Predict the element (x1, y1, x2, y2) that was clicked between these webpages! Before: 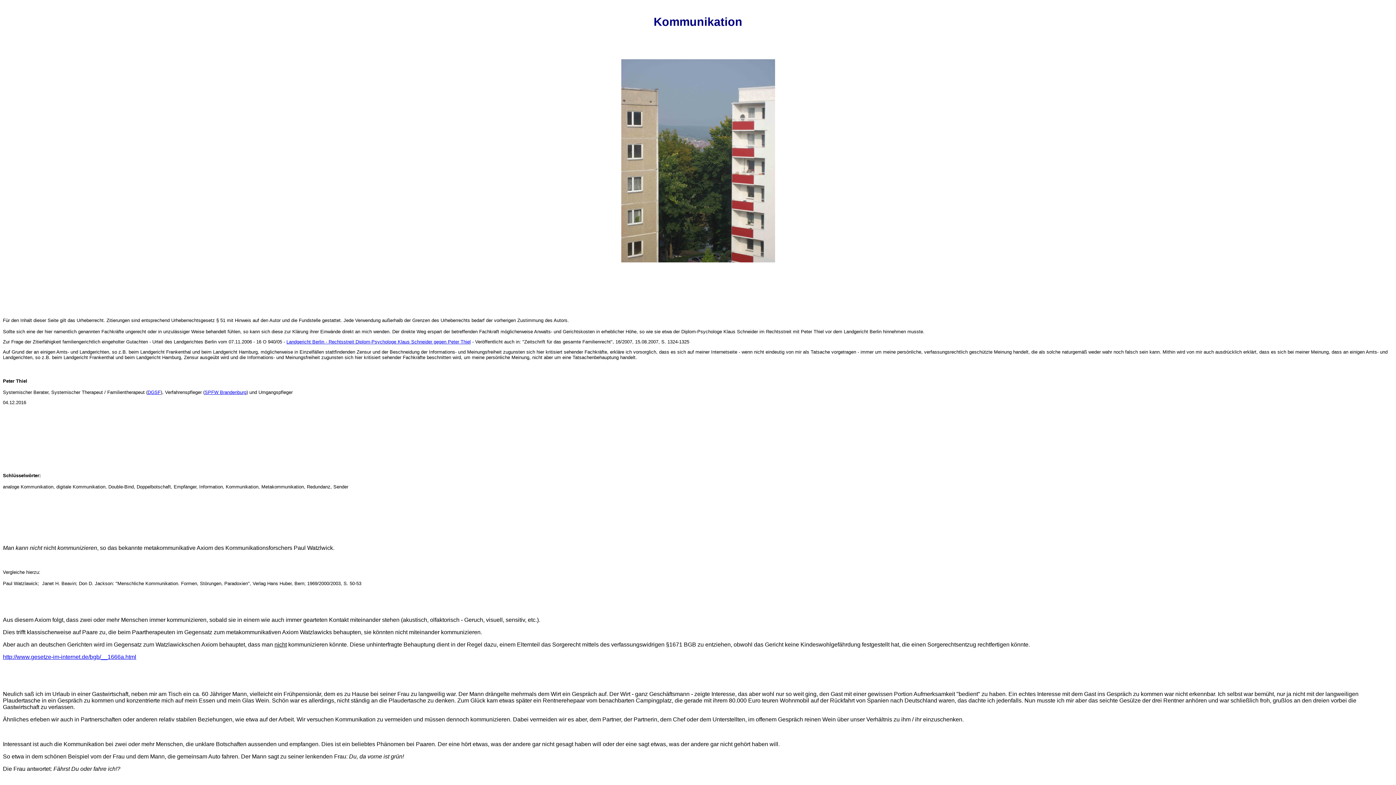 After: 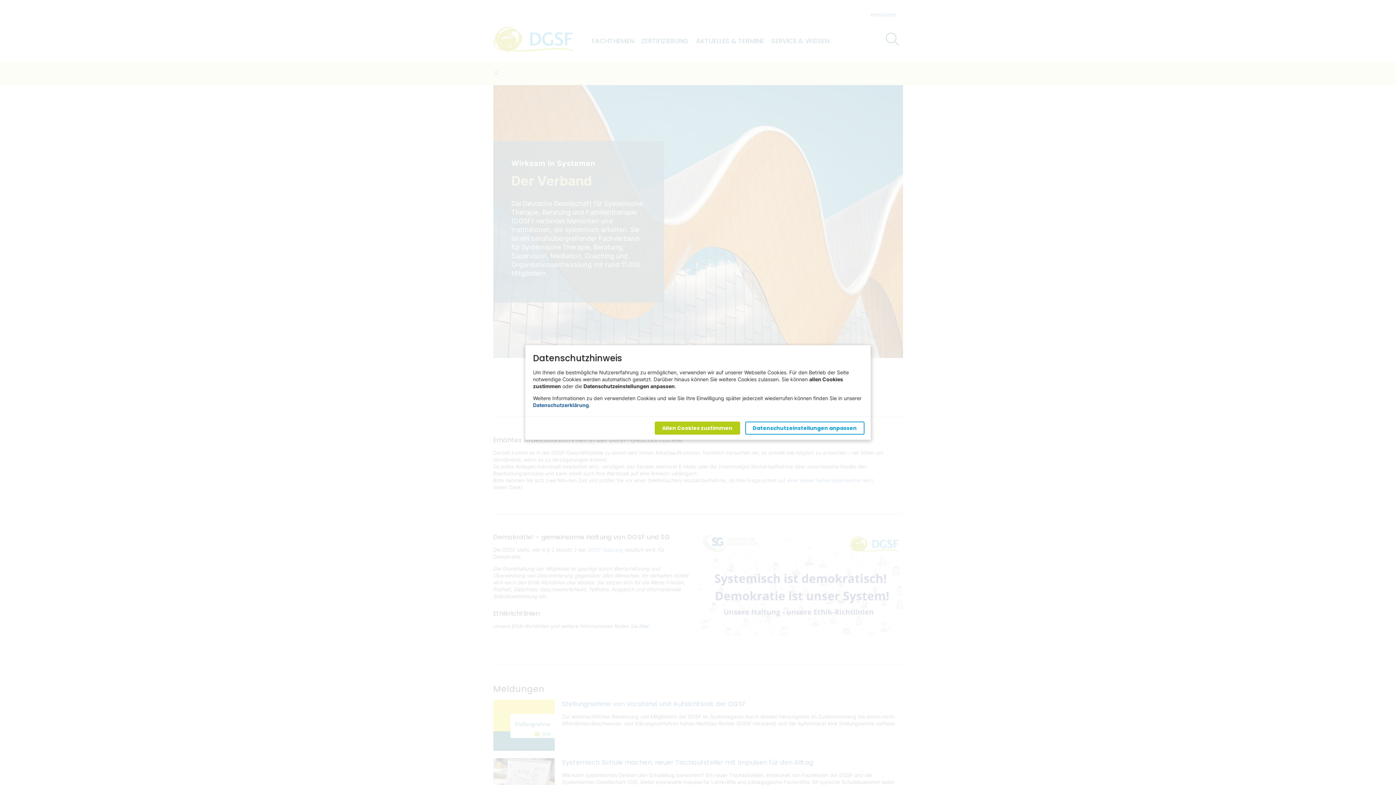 Action: bbox: (147, 389, 160, 395) label: DGSF